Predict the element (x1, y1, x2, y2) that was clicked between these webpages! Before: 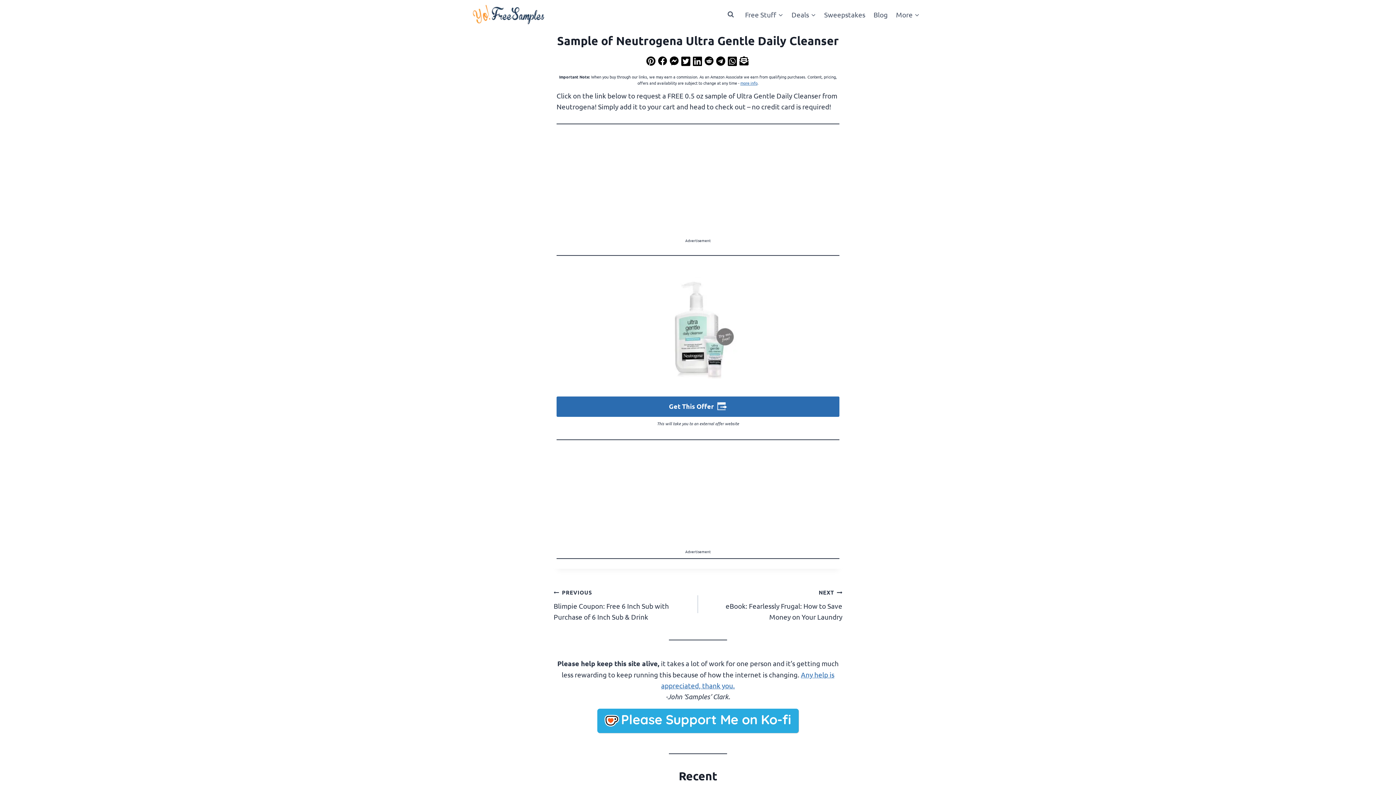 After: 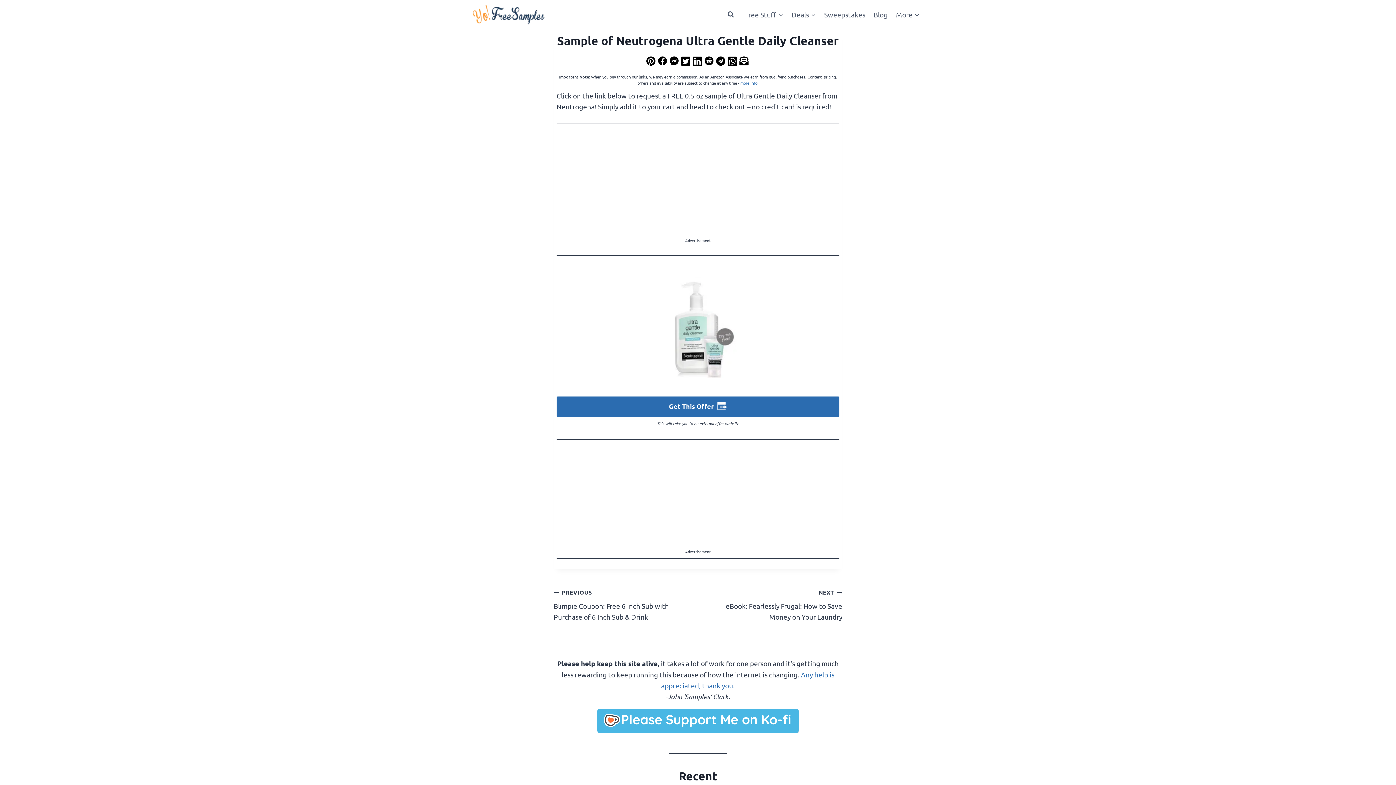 Action: label: Please Support Me on Ko-fi bbox: (597, 709, 798, 733)